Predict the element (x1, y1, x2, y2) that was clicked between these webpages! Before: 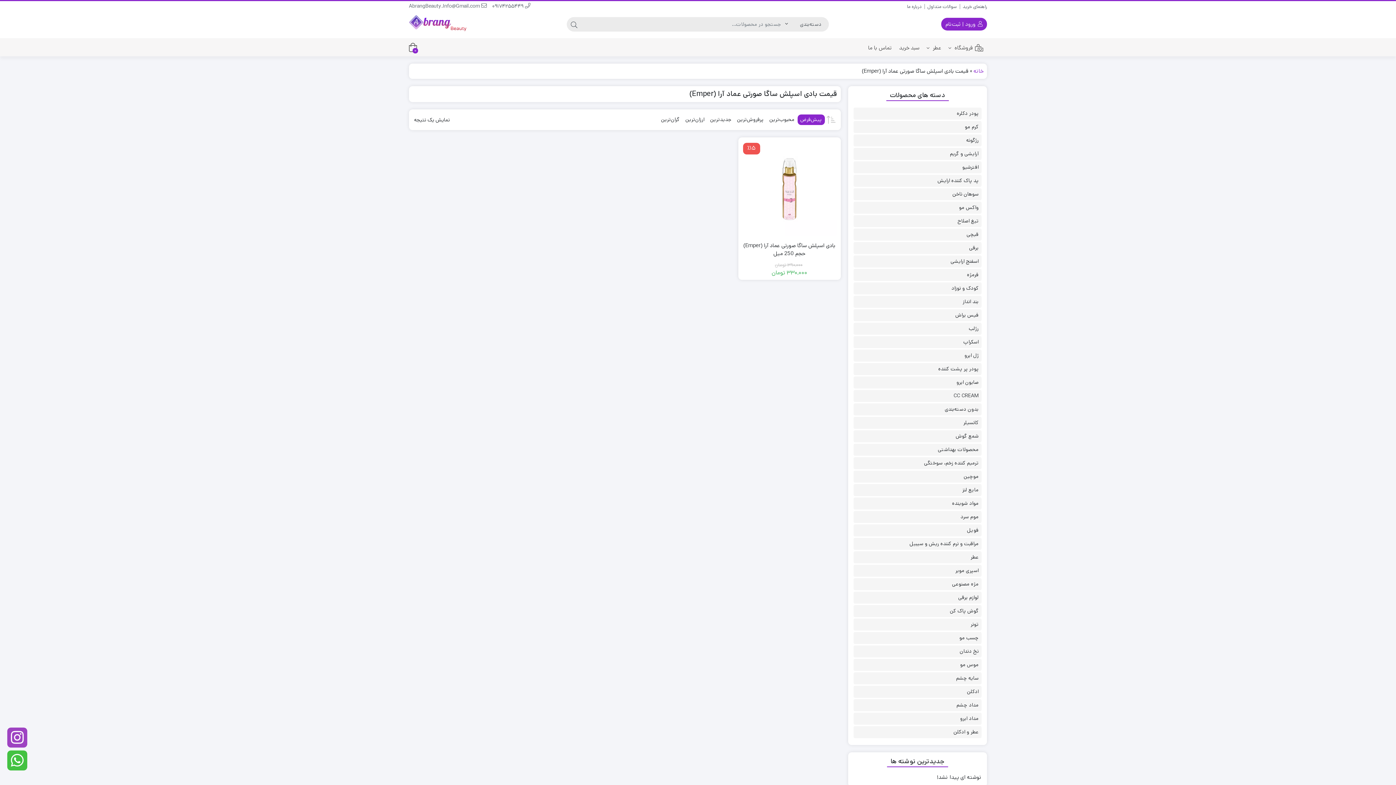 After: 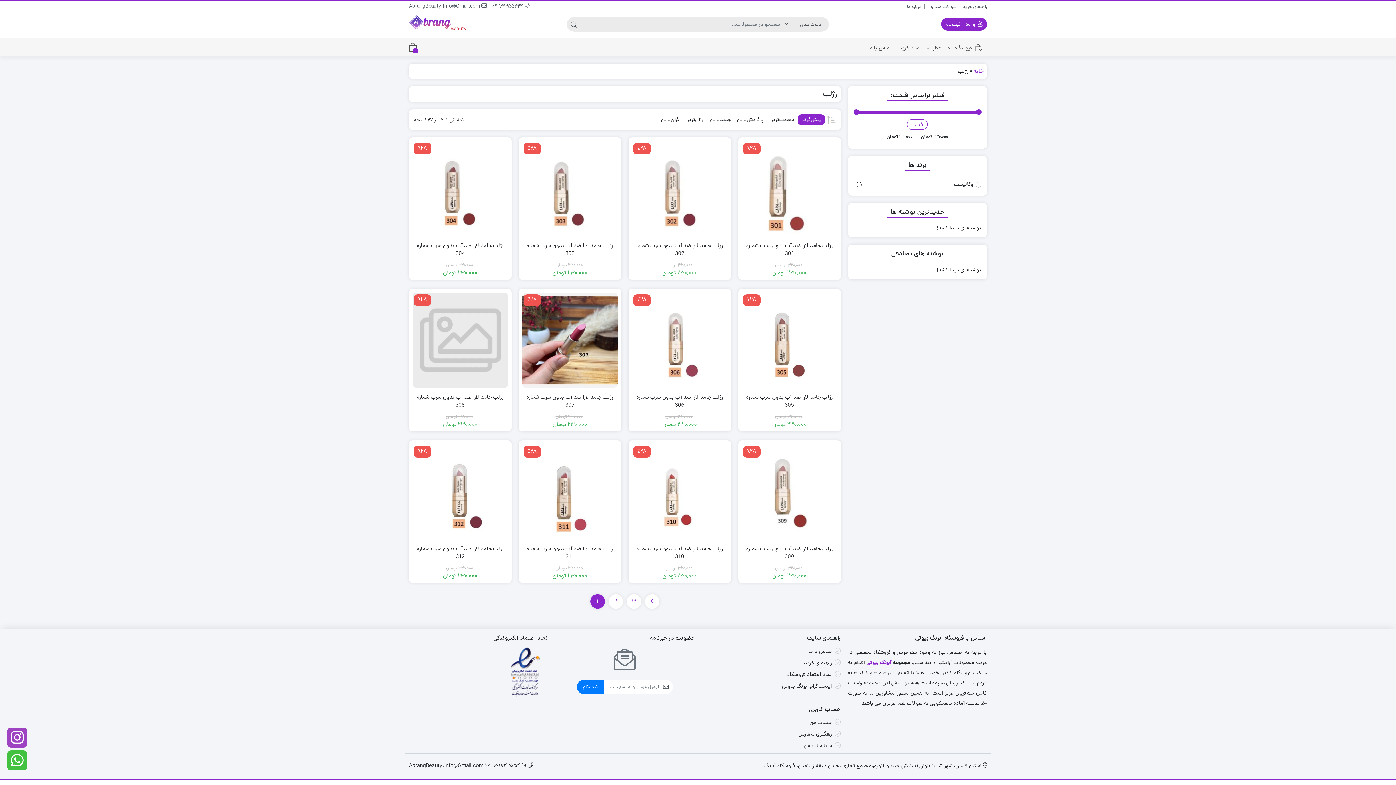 Action: label: رژلب bbox: (969, 324, 978, 332)